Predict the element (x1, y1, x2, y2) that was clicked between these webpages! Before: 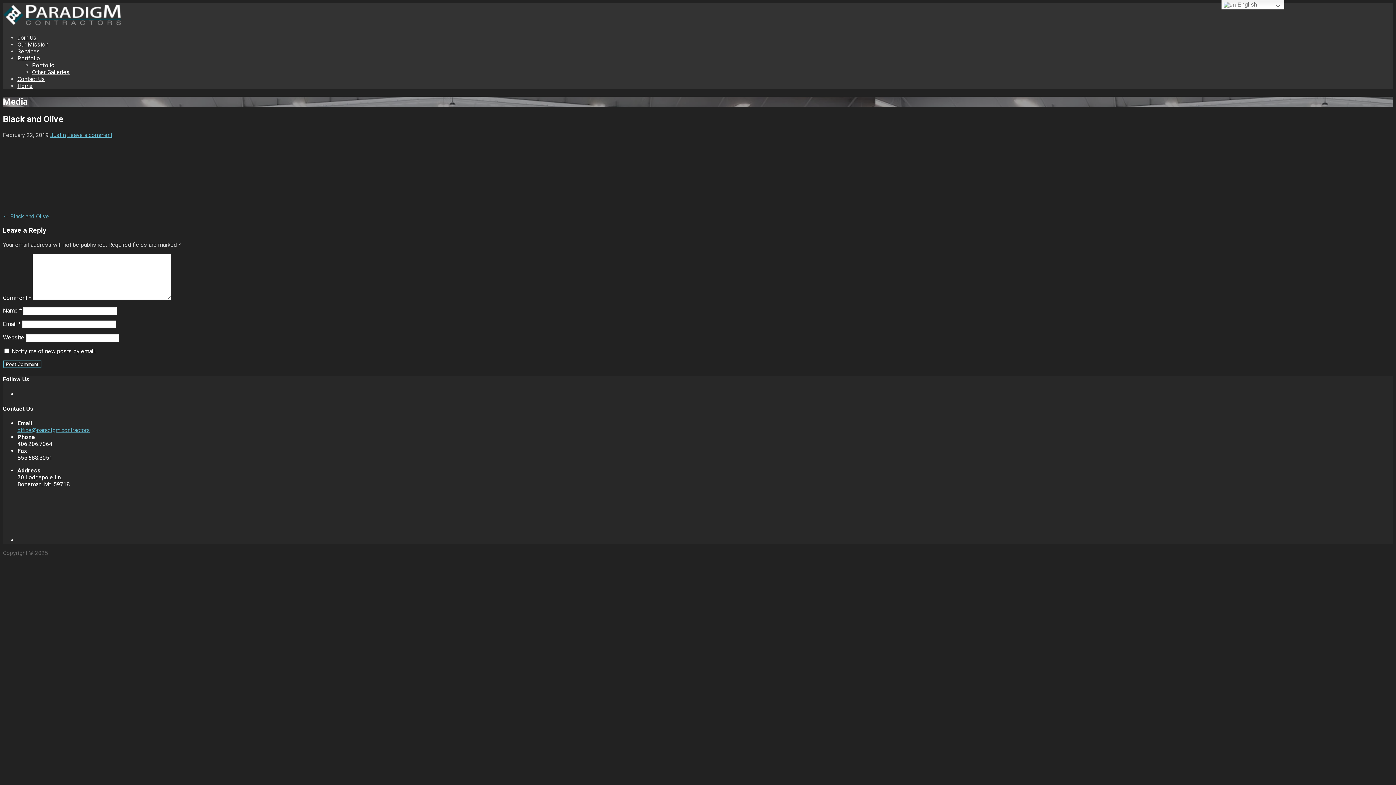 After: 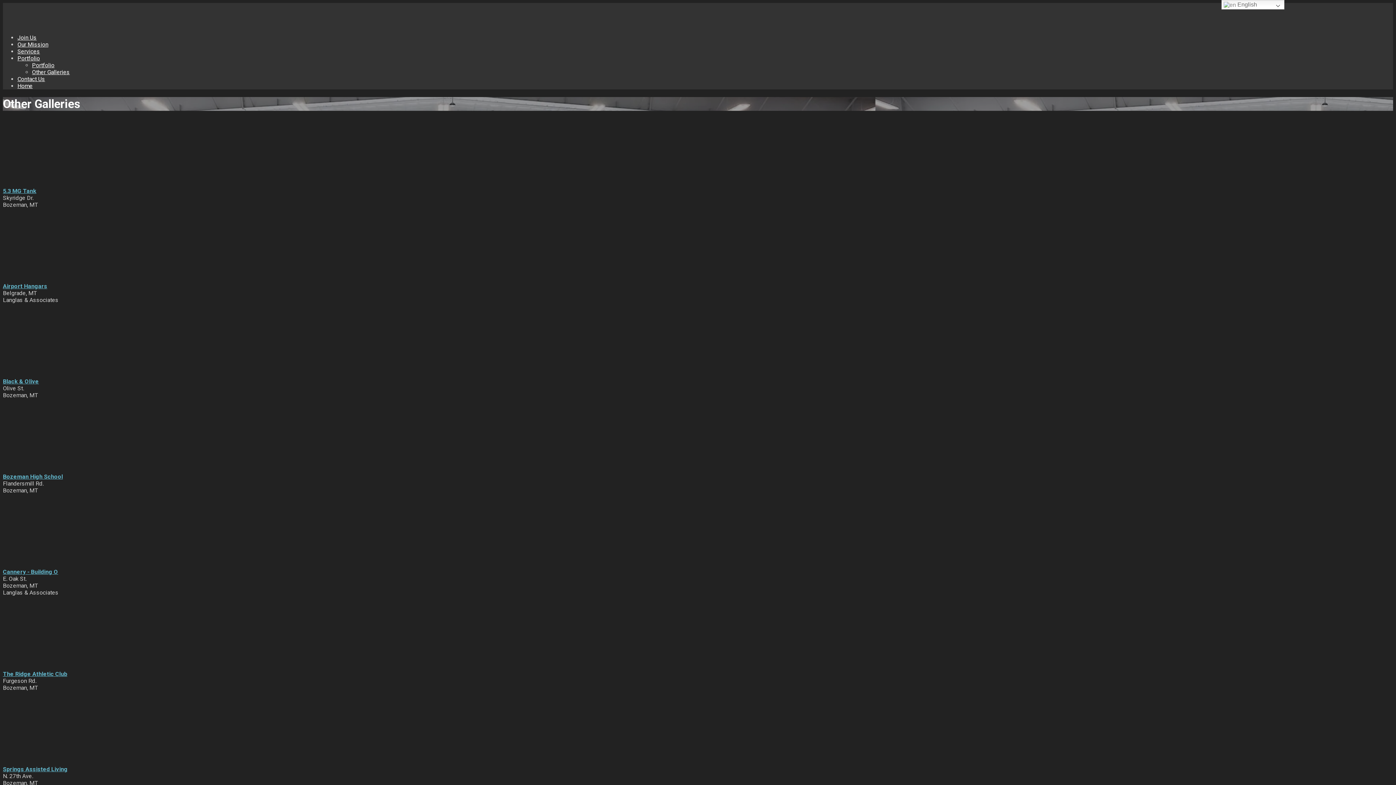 Action: label: Other Galleries bbox: (32, 68, 69, 75)